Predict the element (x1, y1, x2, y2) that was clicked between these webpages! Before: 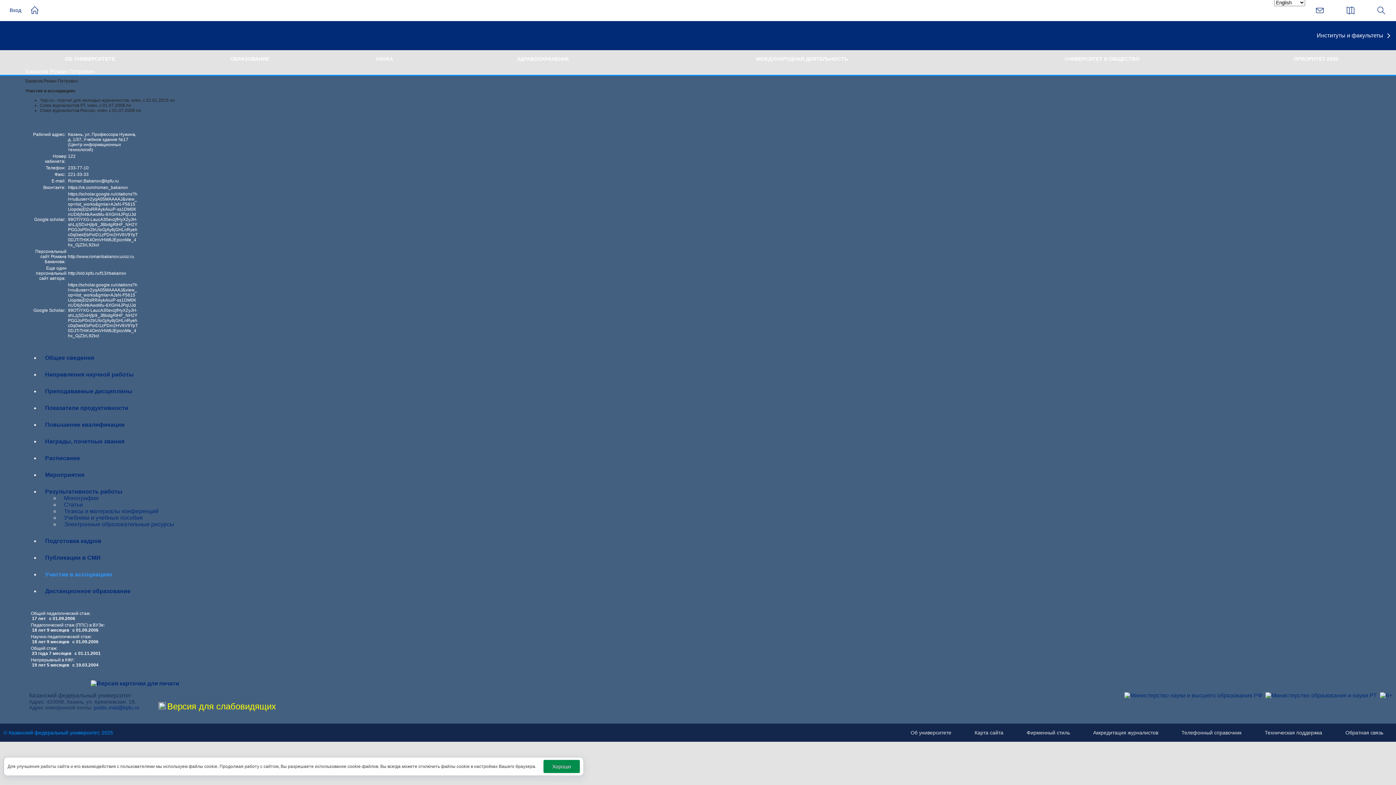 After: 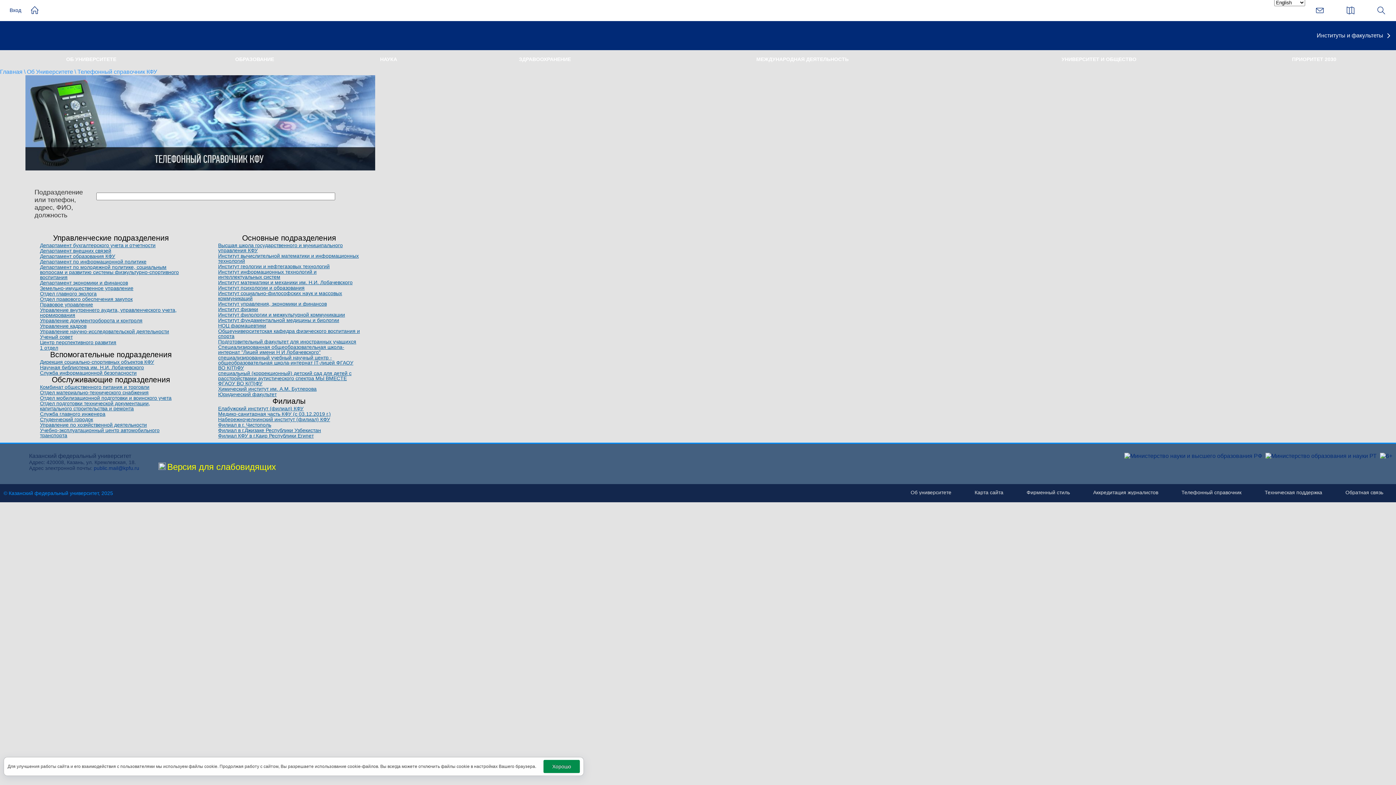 Action: label: Телефонный справочник bbox: (1180, 724, 1243, 742)